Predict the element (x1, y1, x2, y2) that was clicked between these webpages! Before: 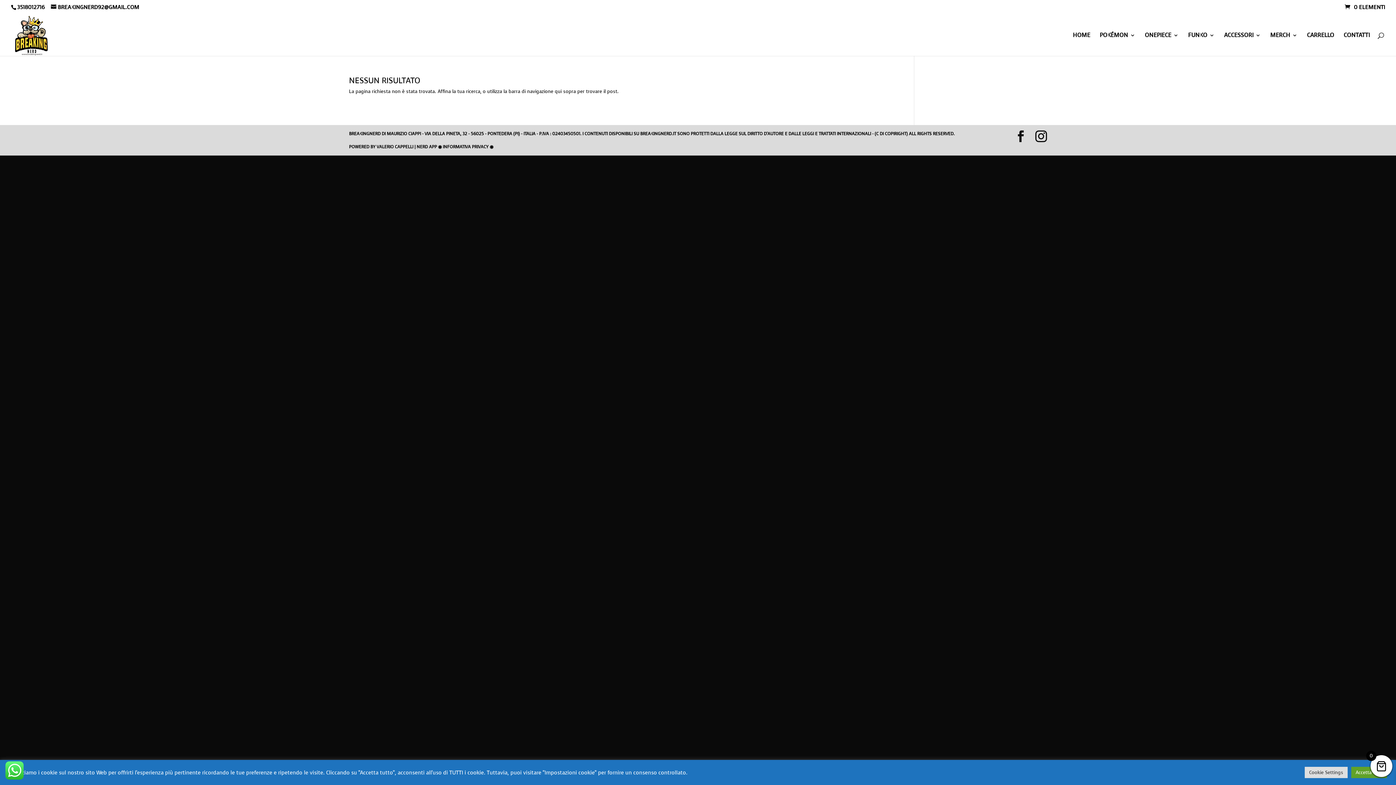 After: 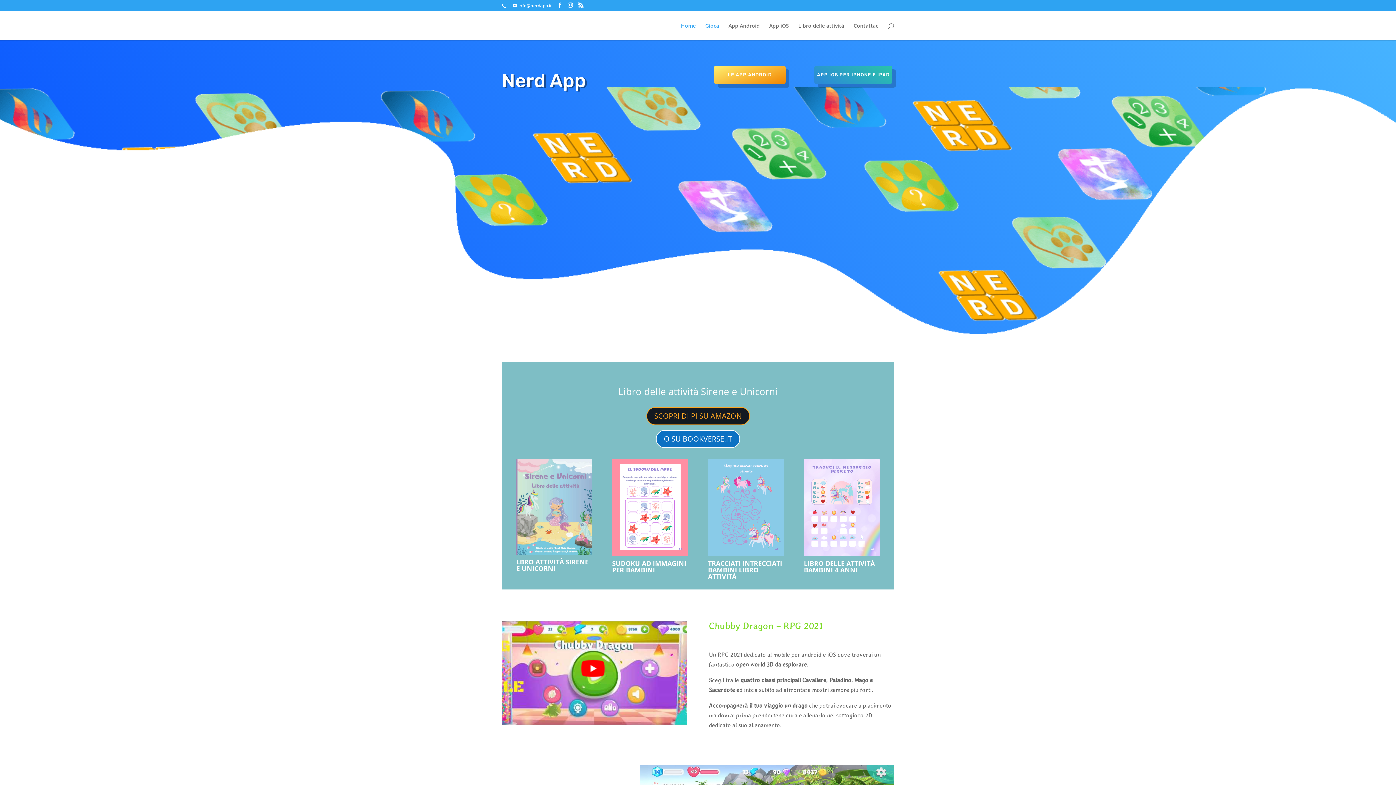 Action: bbox: (416, 144, 437, 149) label: NERD APP